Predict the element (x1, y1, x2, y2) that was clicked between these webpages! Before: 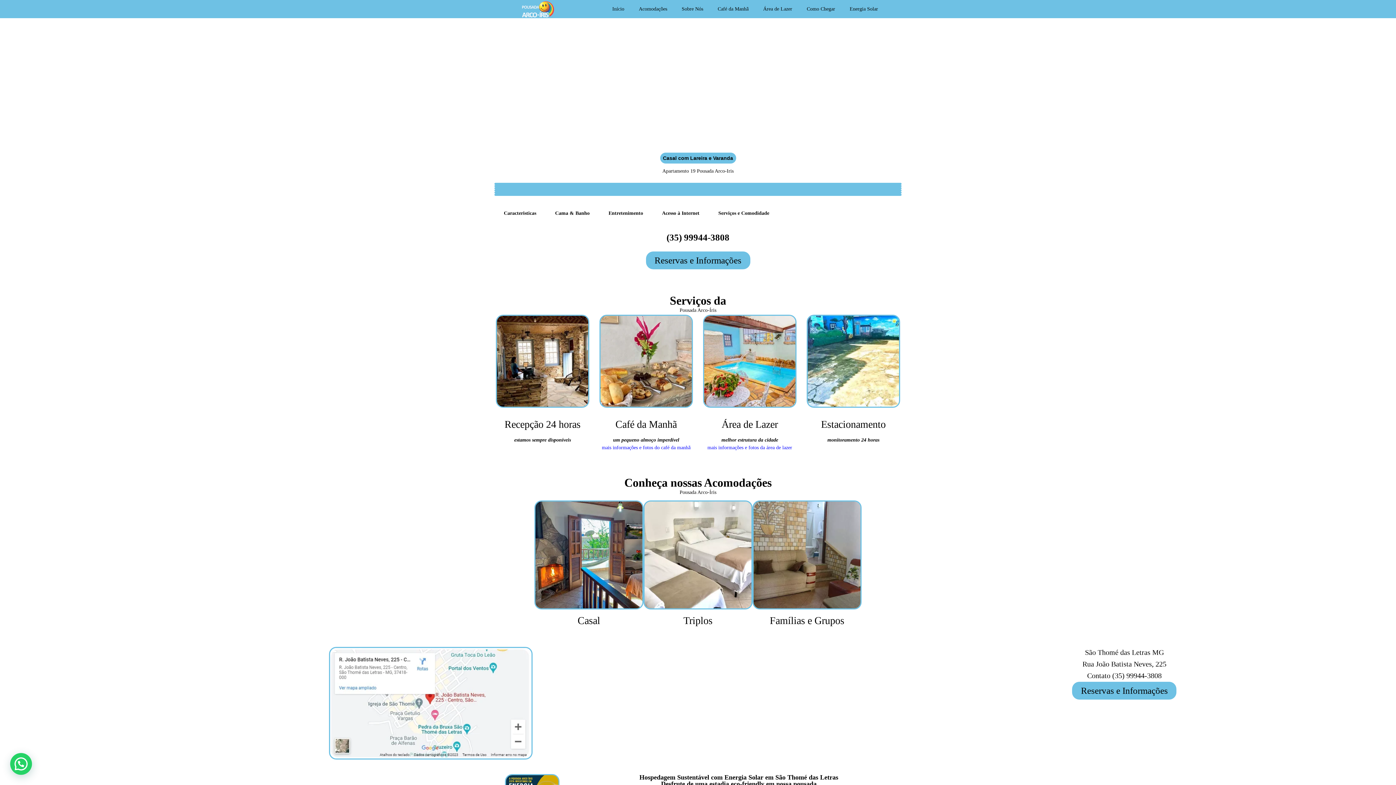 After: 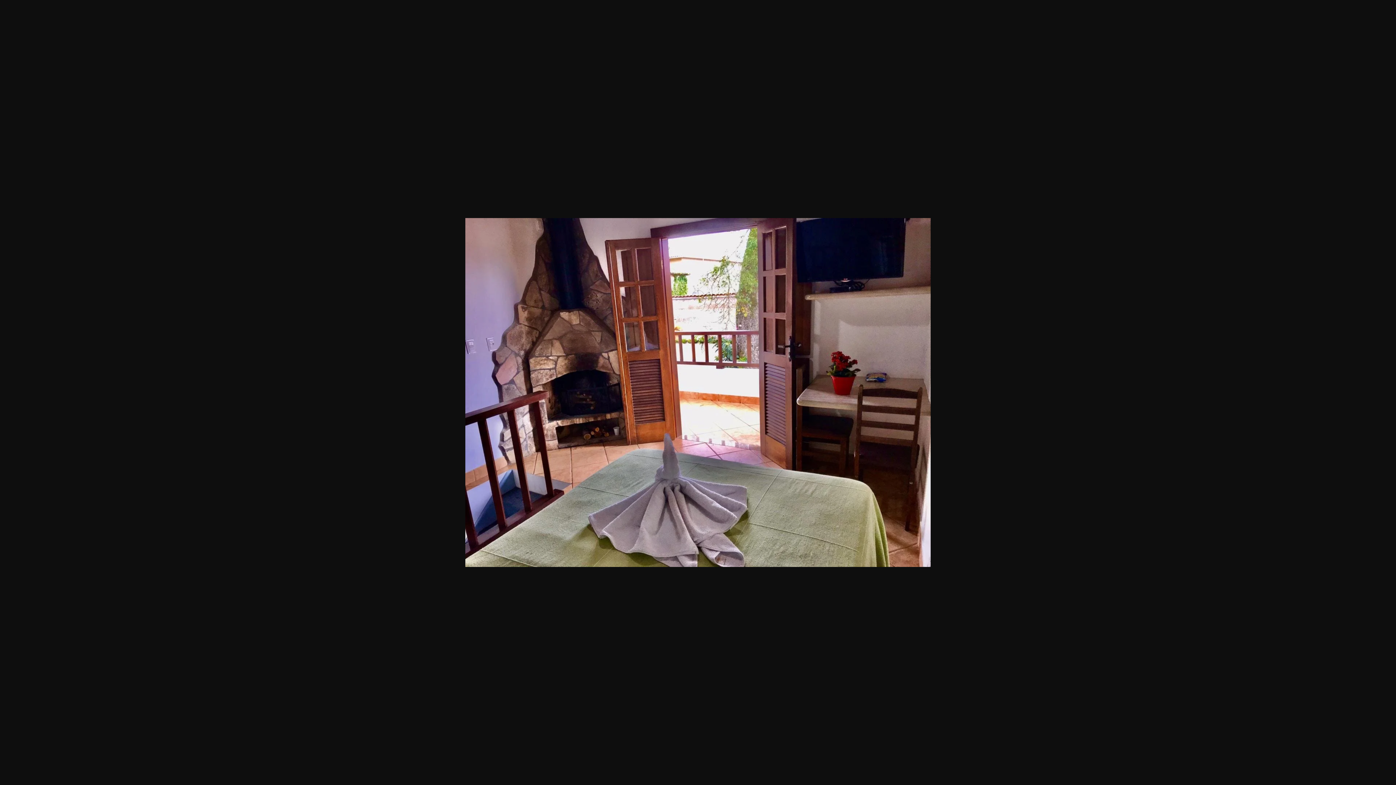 Action: bbox: (494, 187, 901, 189)